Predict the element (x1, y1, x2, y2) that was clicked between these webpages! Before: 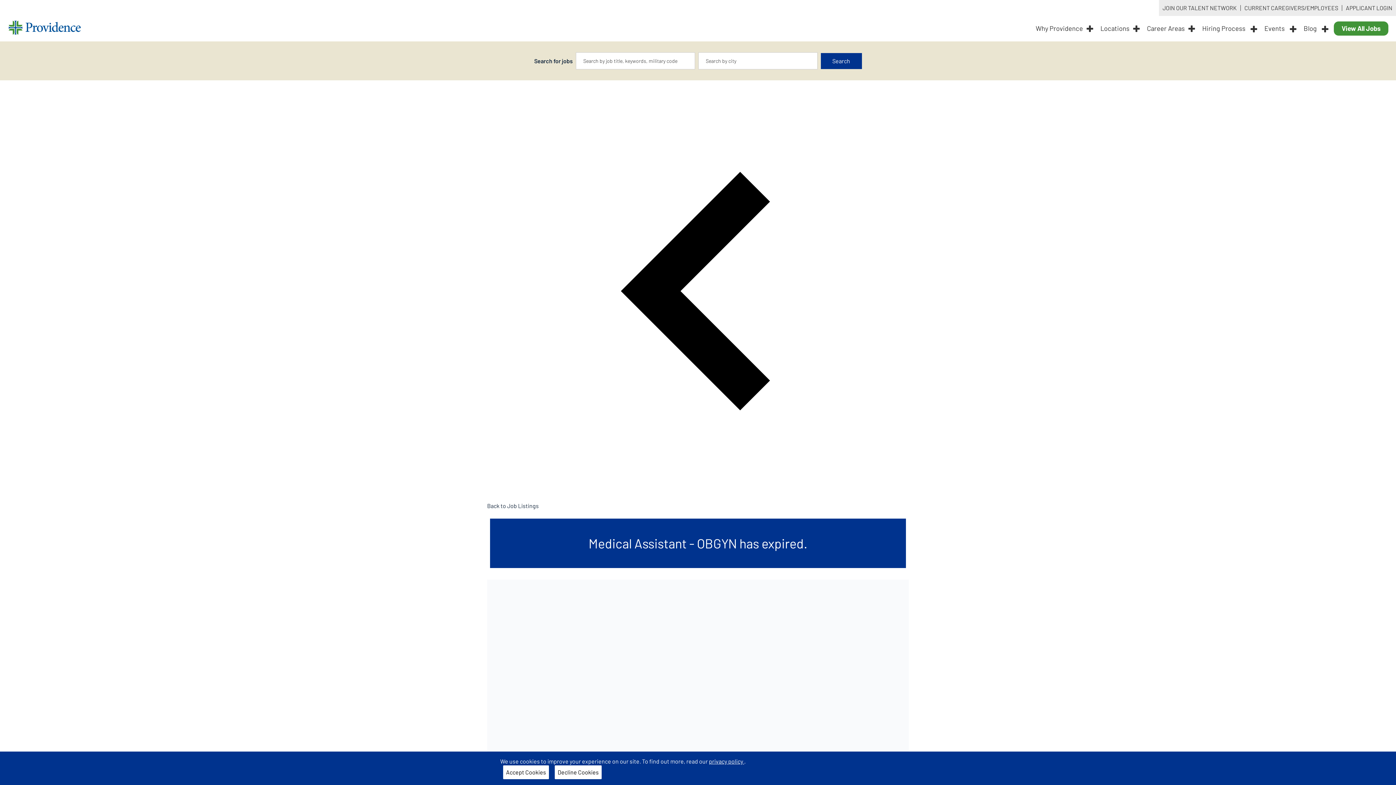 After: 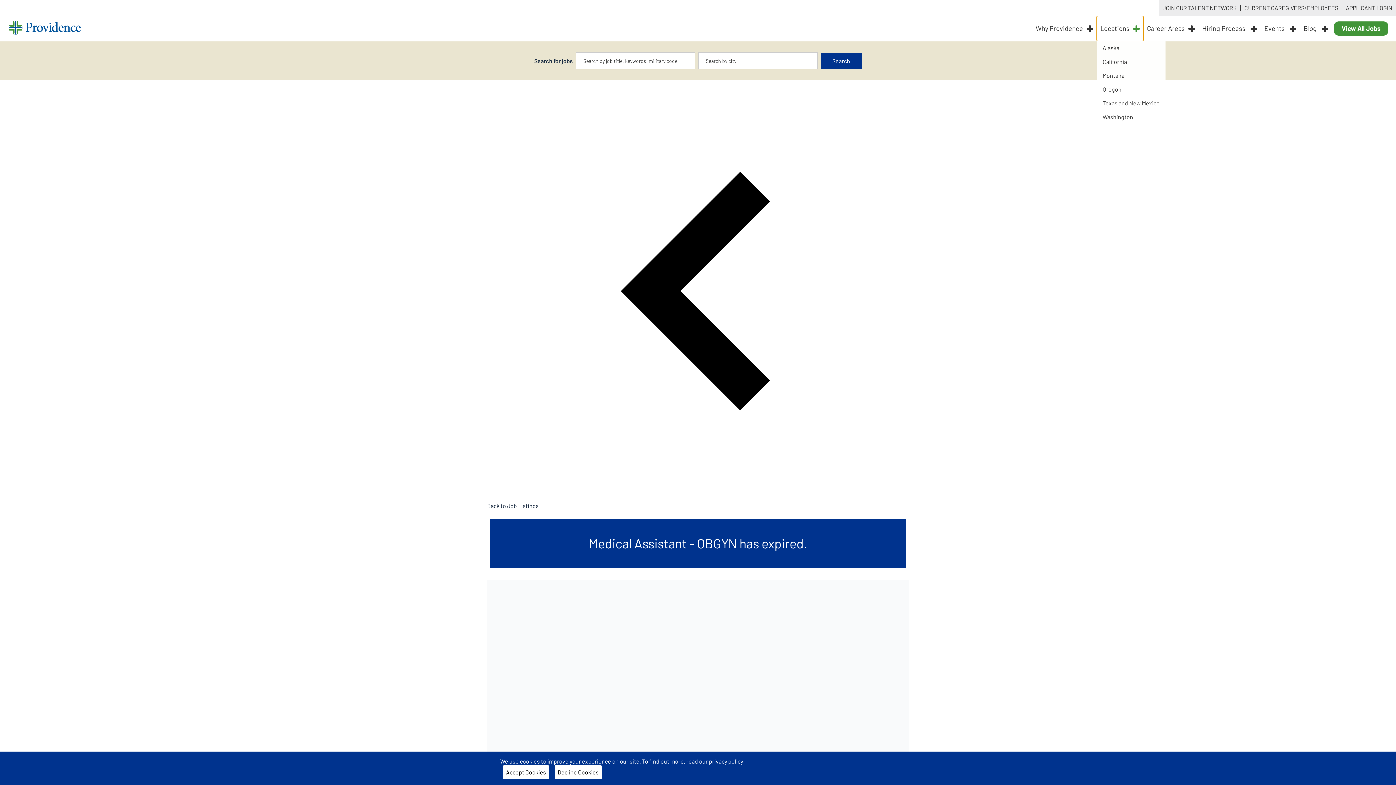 Action: bbox: (1097, 16, 1143, 41) label: Locations